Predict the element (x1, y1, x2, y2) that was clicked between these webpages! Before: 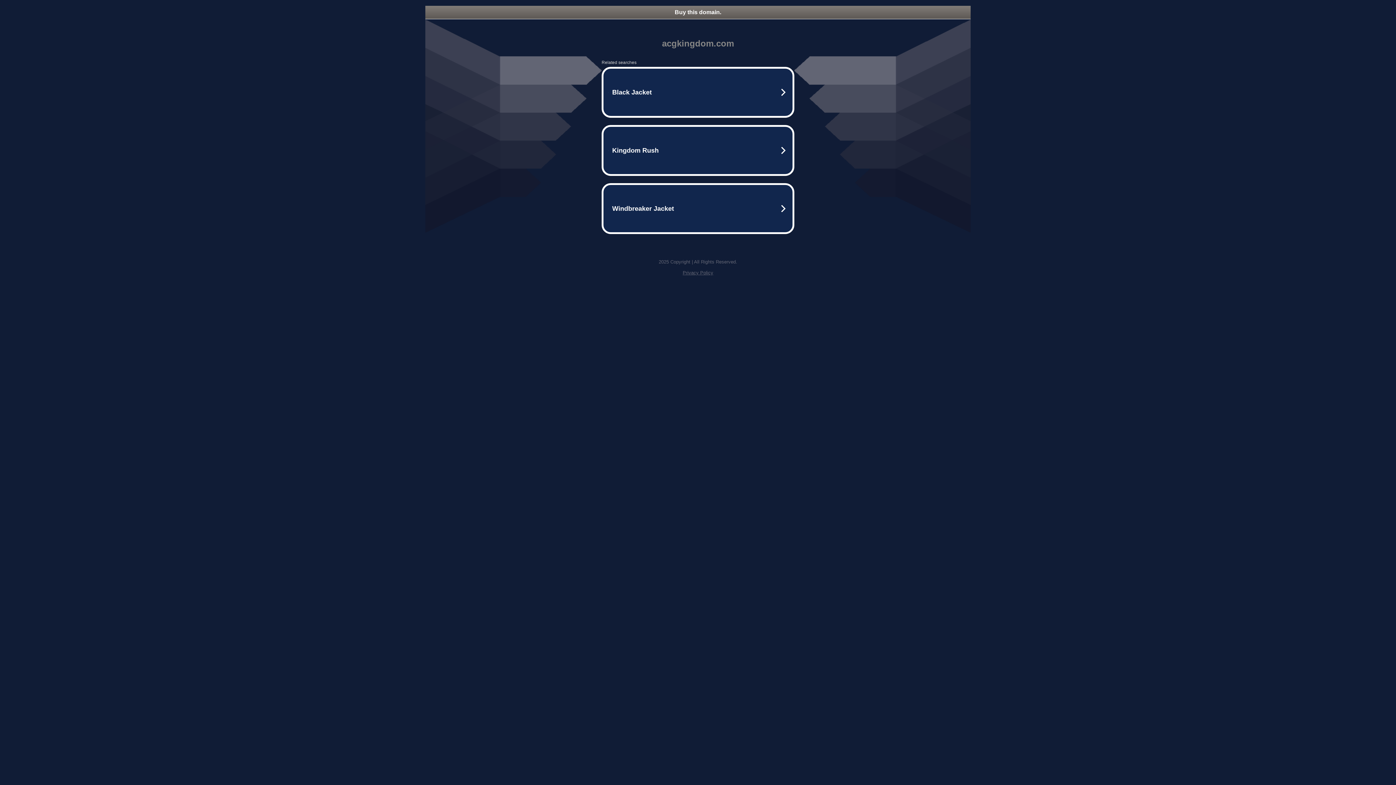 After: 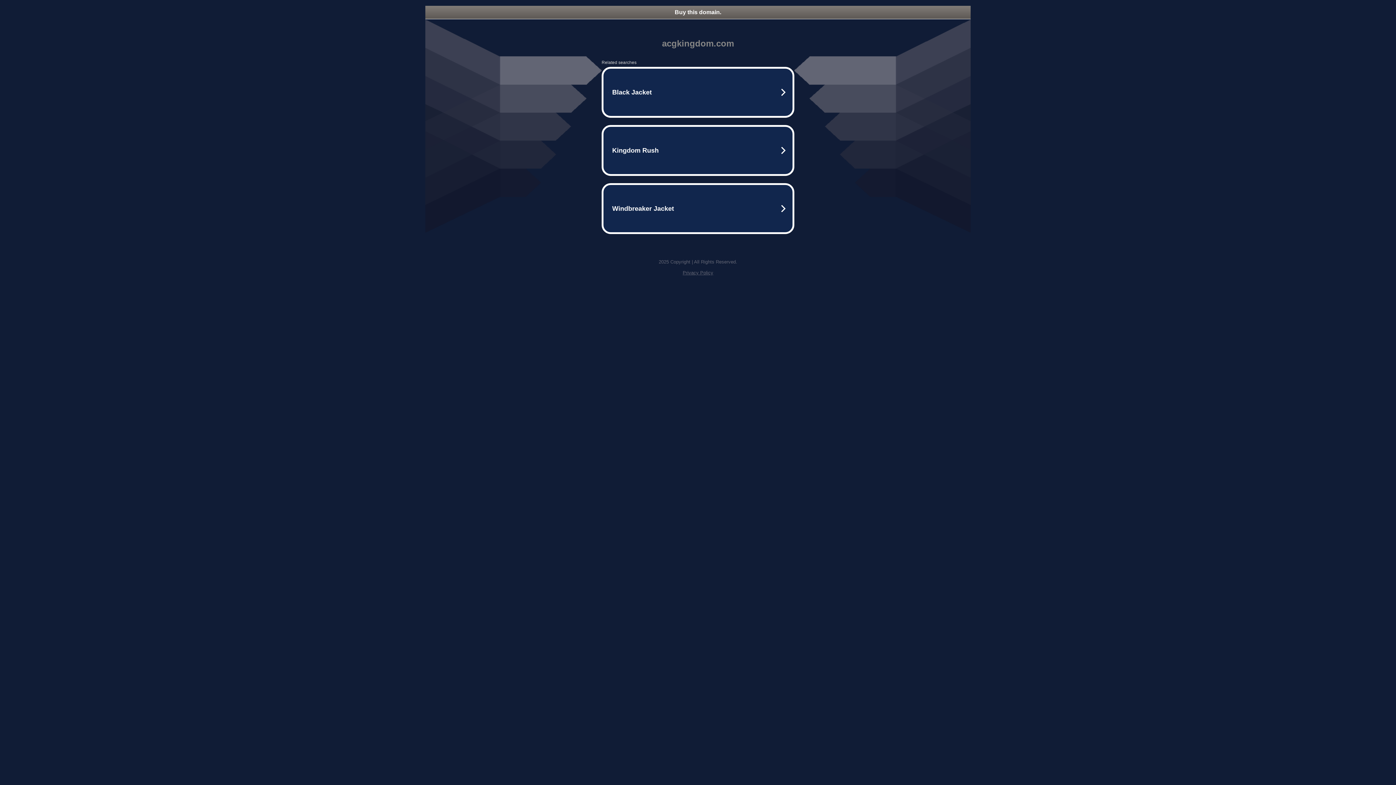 Action: label: Buy this domain. bbox: (425, 5, 970, 18)